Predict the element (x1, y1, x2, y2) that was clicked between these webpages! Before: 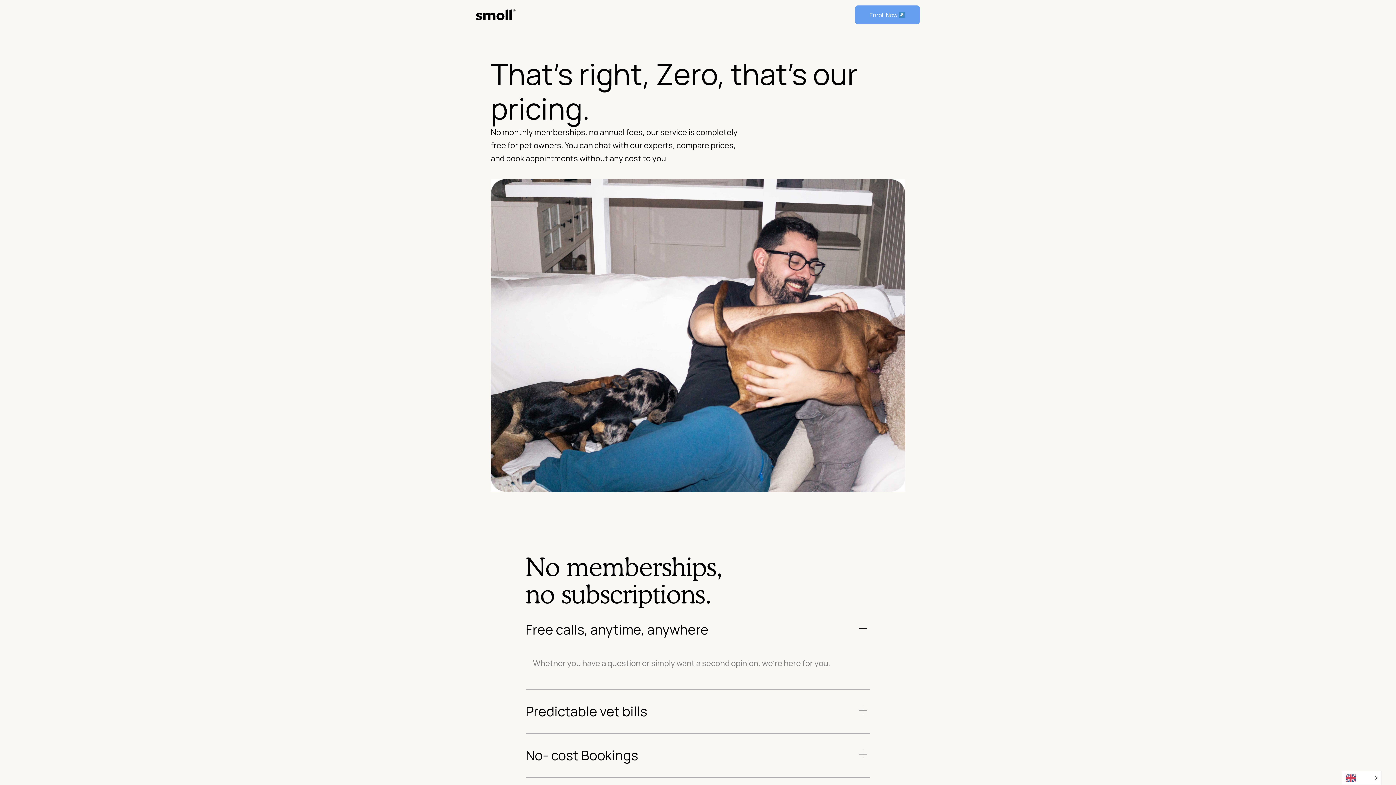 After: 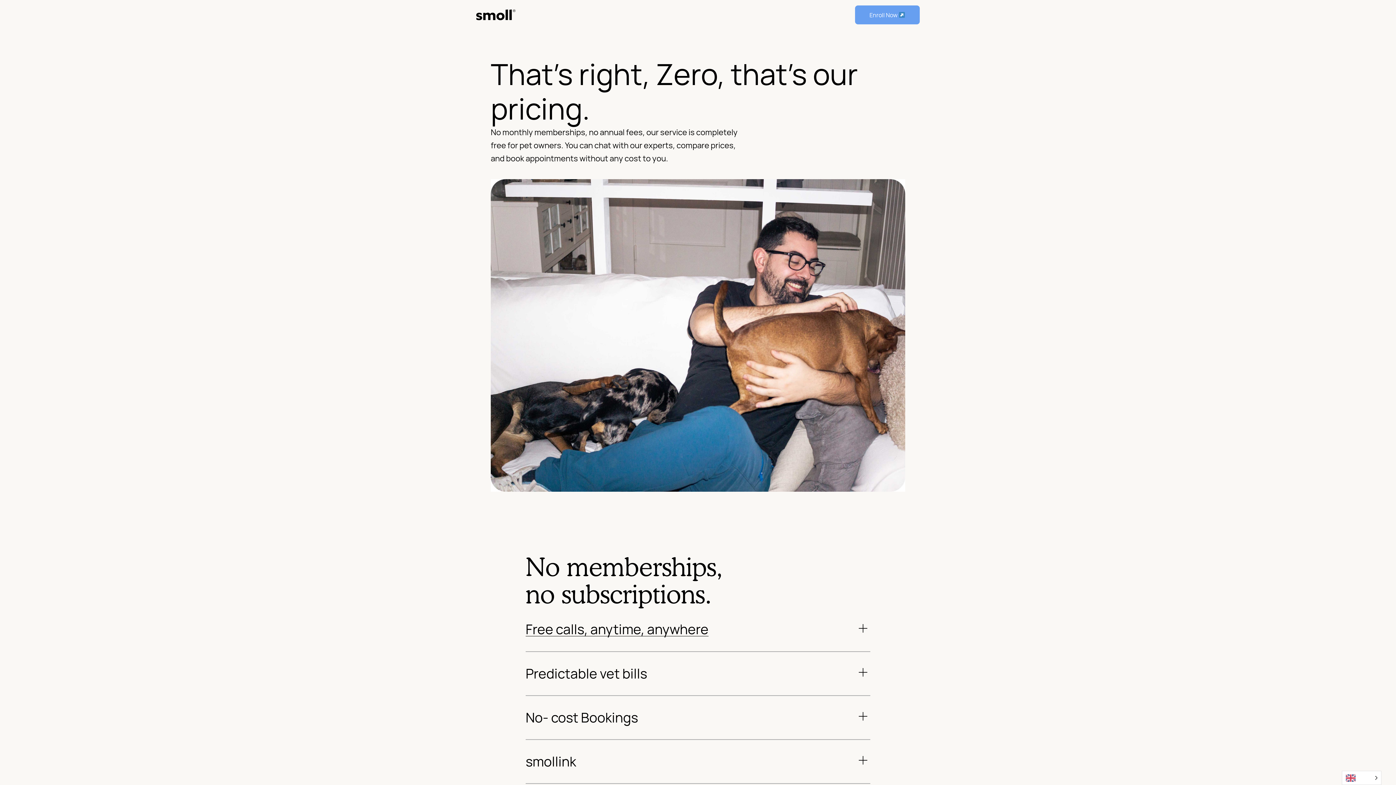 Action: bbox: (525, 608, 870, 651) label: Free calls, anytime, anywhere